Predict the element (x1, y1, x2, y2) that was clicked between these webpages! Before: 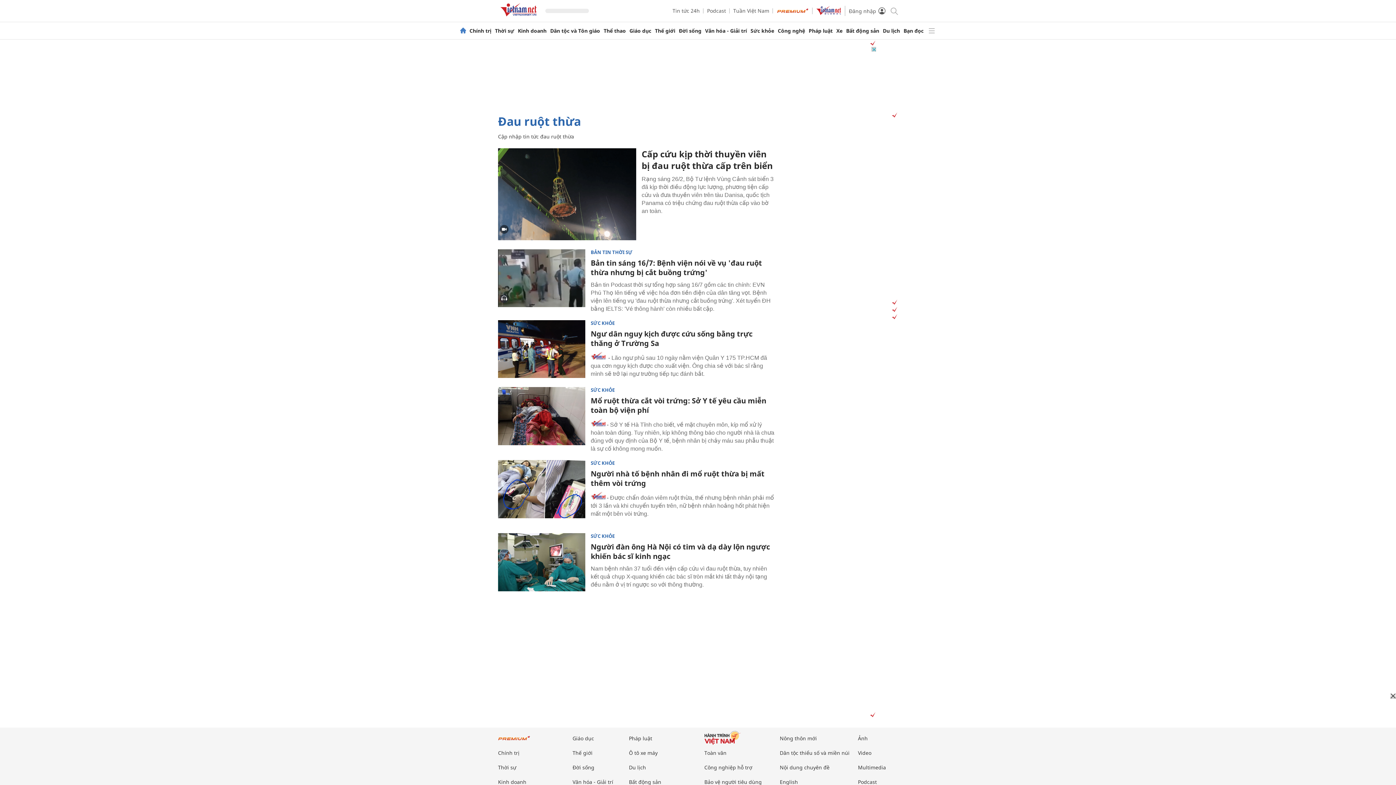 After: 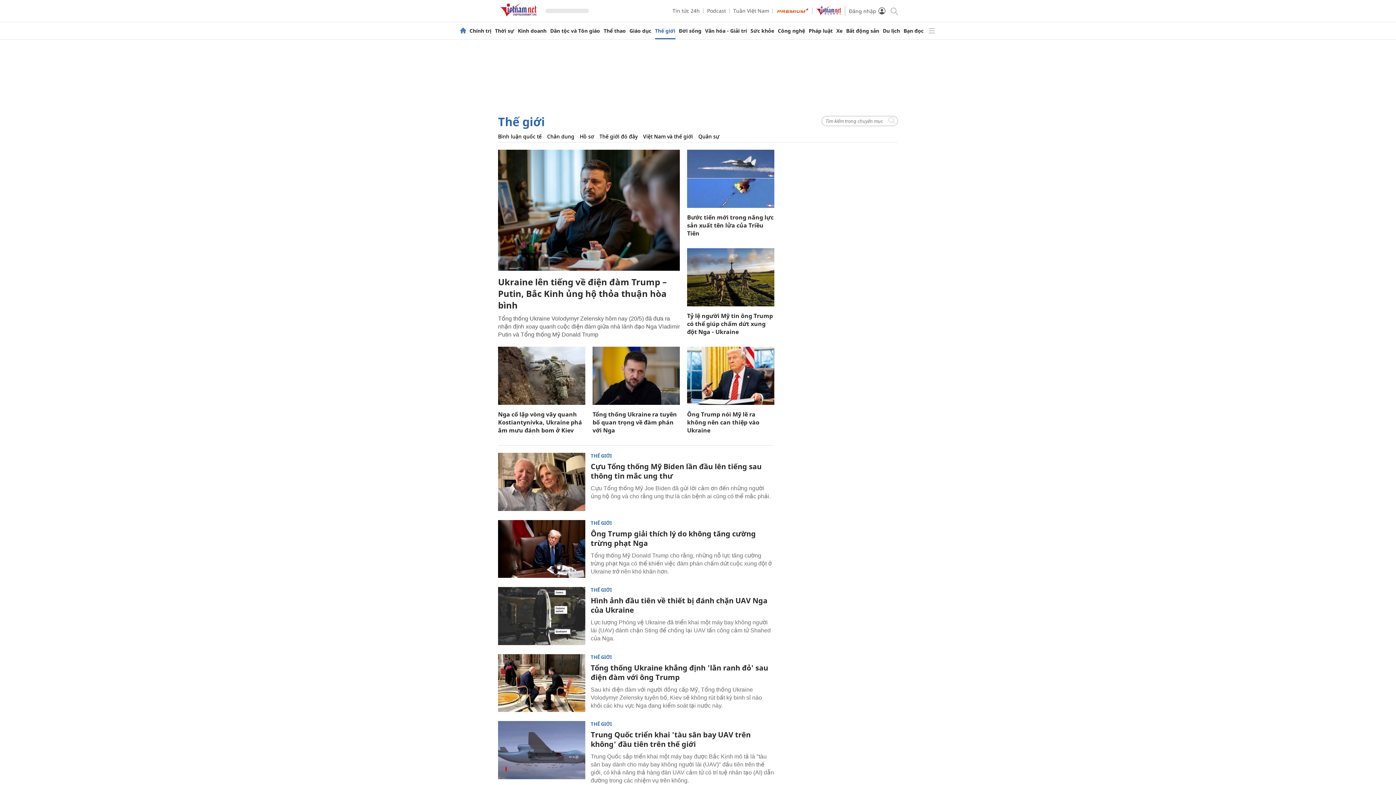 Action: bbox: (572, 749, 592, 756) label: Thế giới